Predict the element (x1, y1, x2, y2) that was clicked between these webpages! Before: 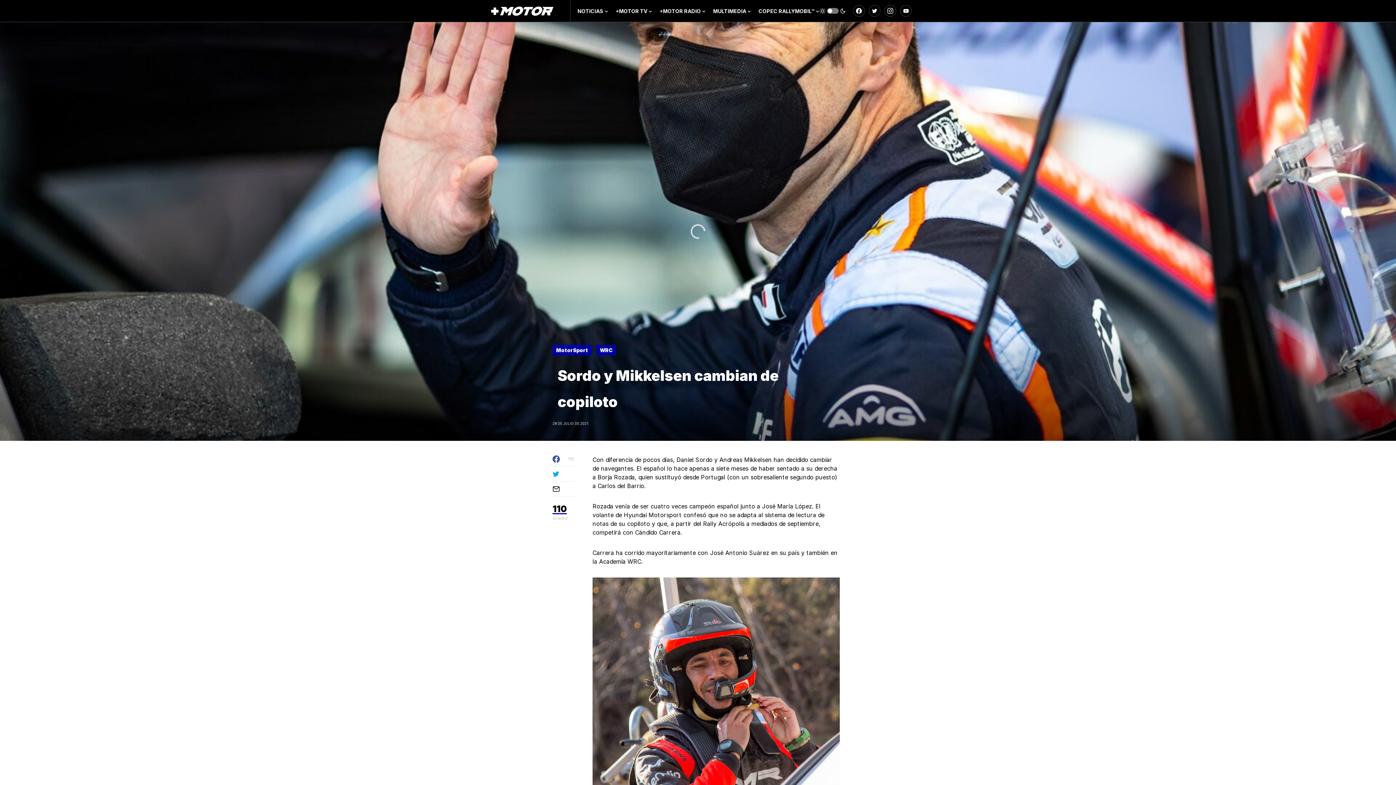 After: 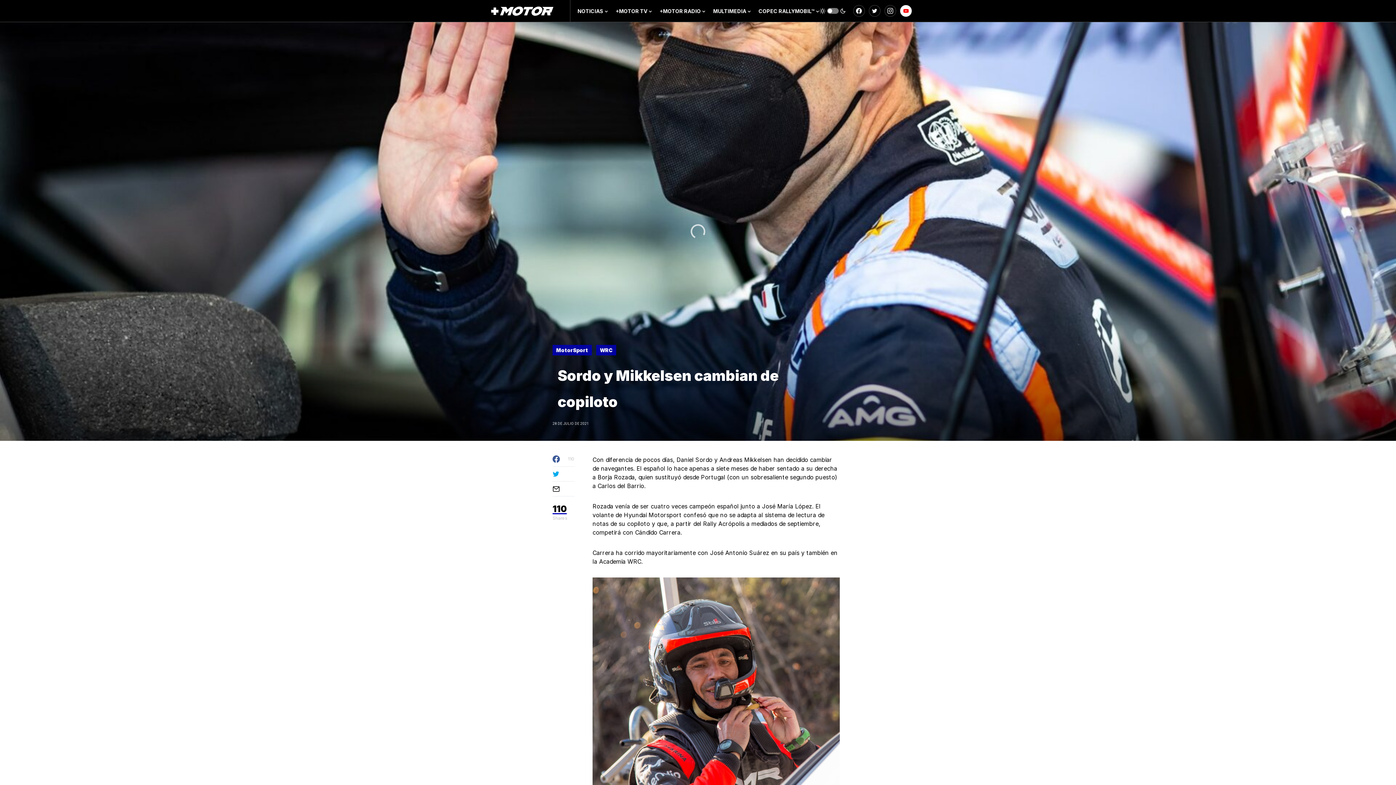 Action: bbox: (900, 3, 912, 18) label: YouTube